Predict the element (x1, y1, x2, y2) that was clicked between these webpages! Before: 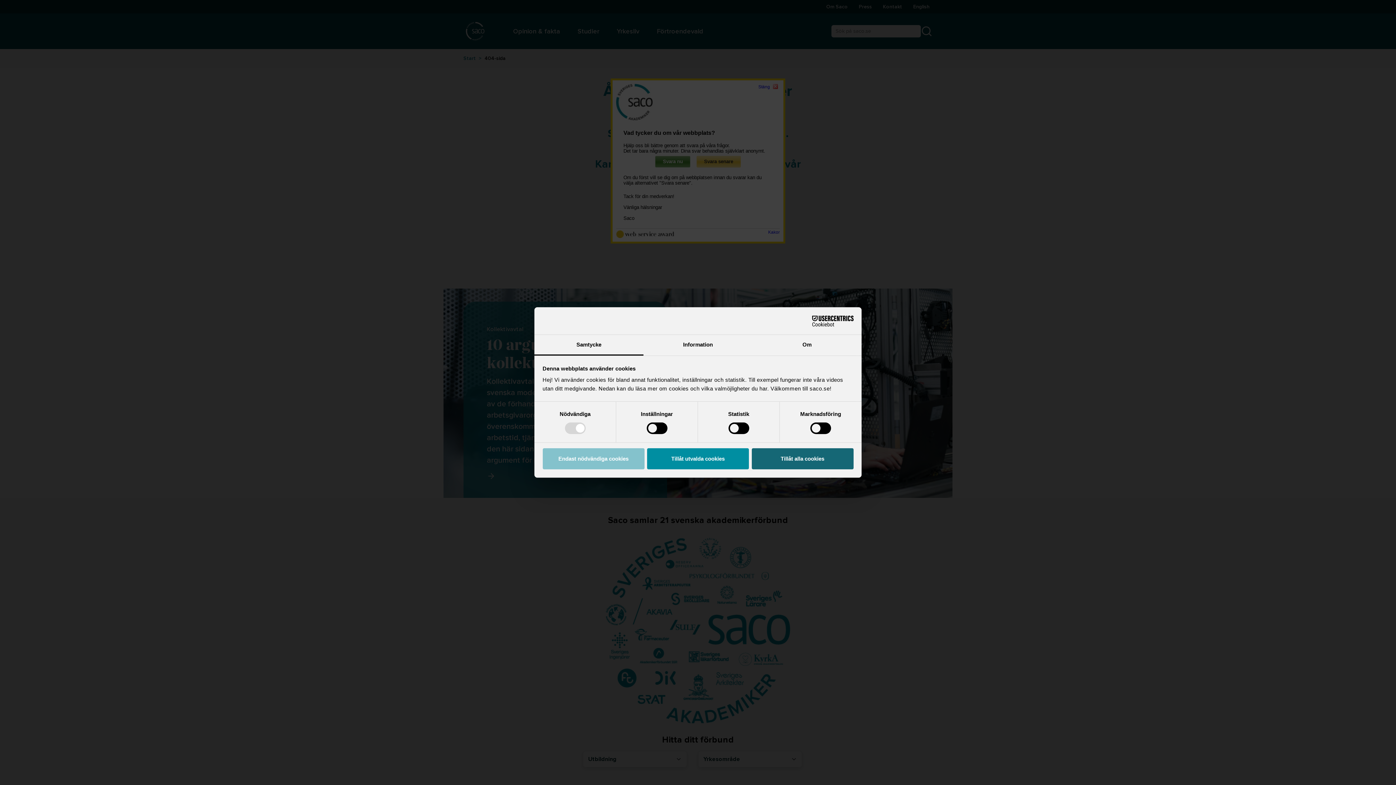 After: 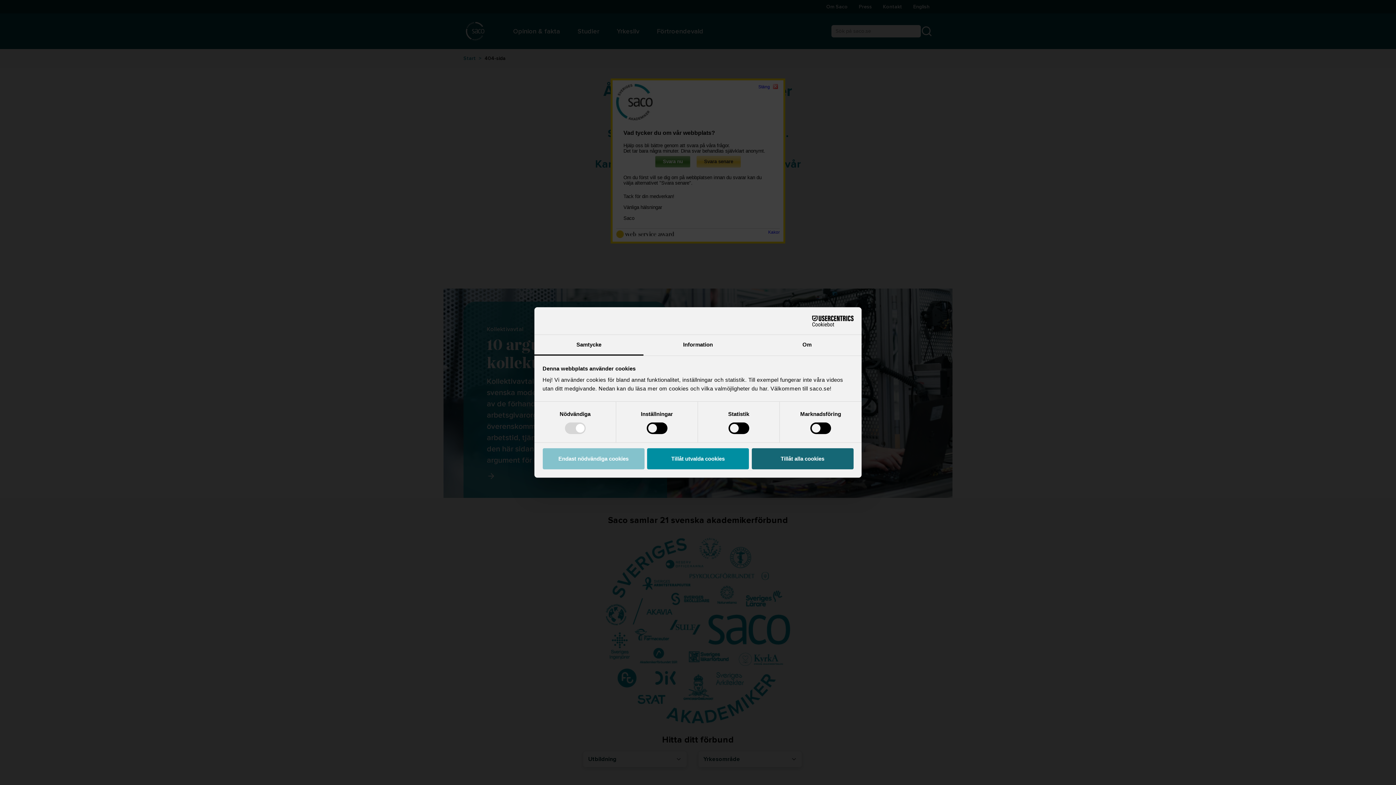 Action: bbox: (534, 335, 643, 355) label: Samtycke